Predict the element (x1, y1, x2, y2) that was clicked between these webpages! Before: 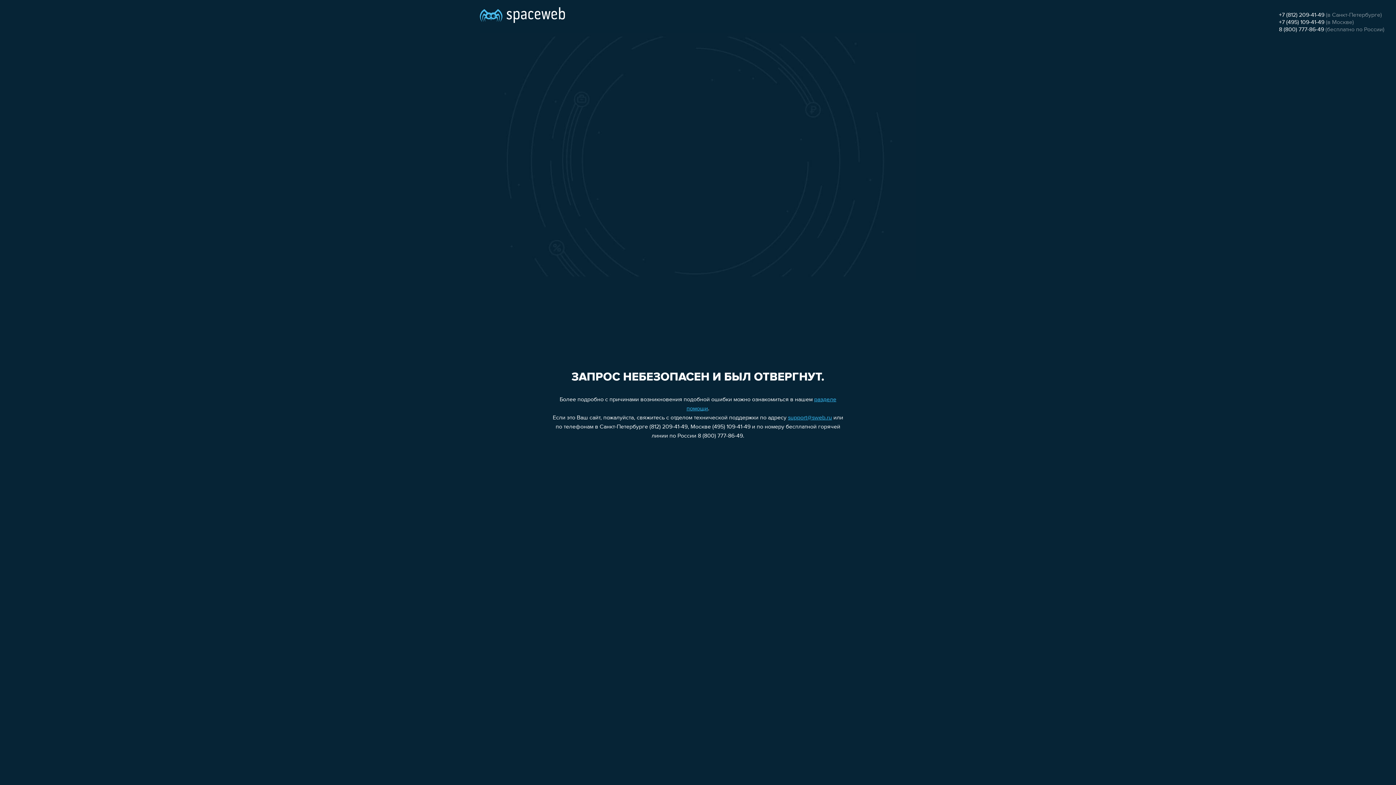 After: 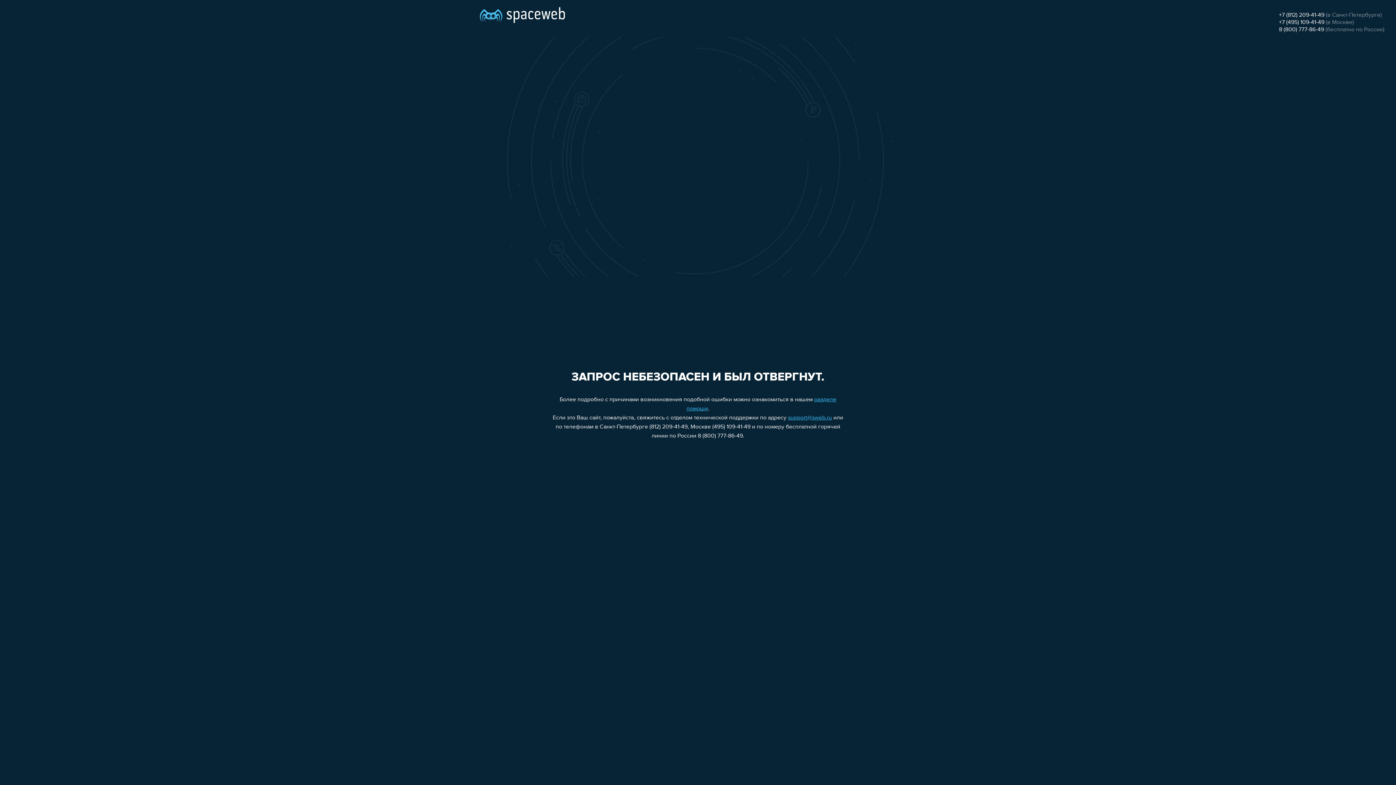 Action: label: 8 (800) 777-86-49 bbox: (1279, 26, 1324, 32)